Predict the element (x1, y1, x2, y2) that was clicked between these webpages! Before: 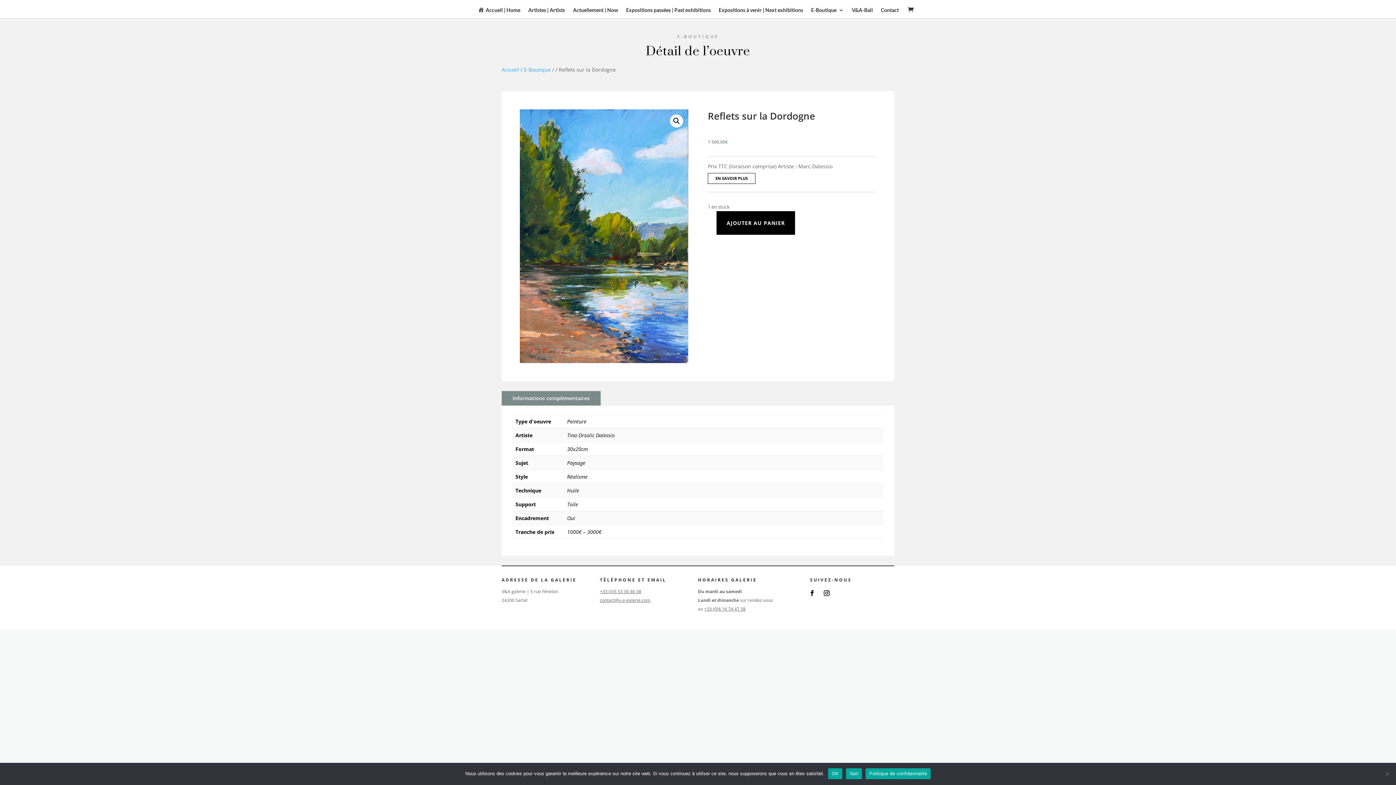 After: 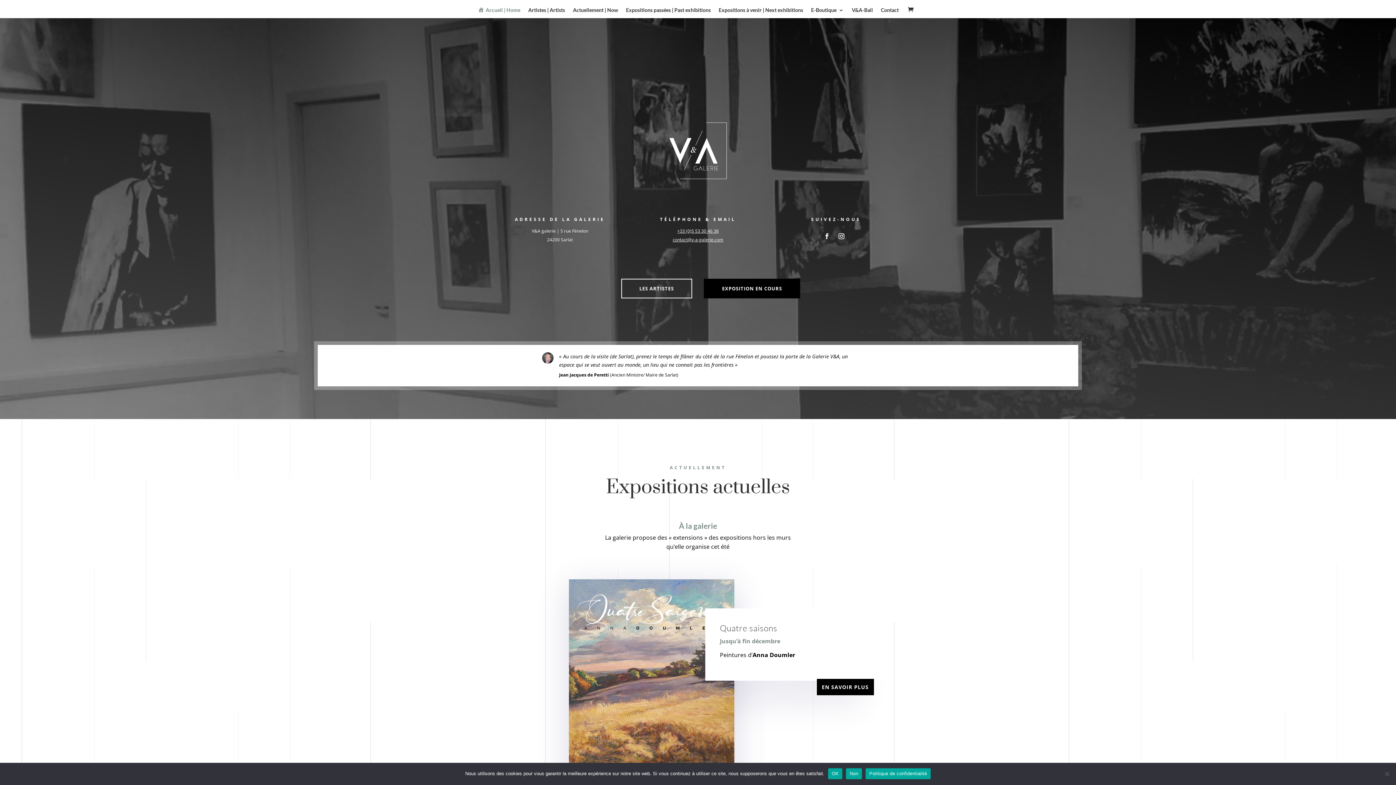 Action: label: Accueil bbox: (501, 66, 519, 73)